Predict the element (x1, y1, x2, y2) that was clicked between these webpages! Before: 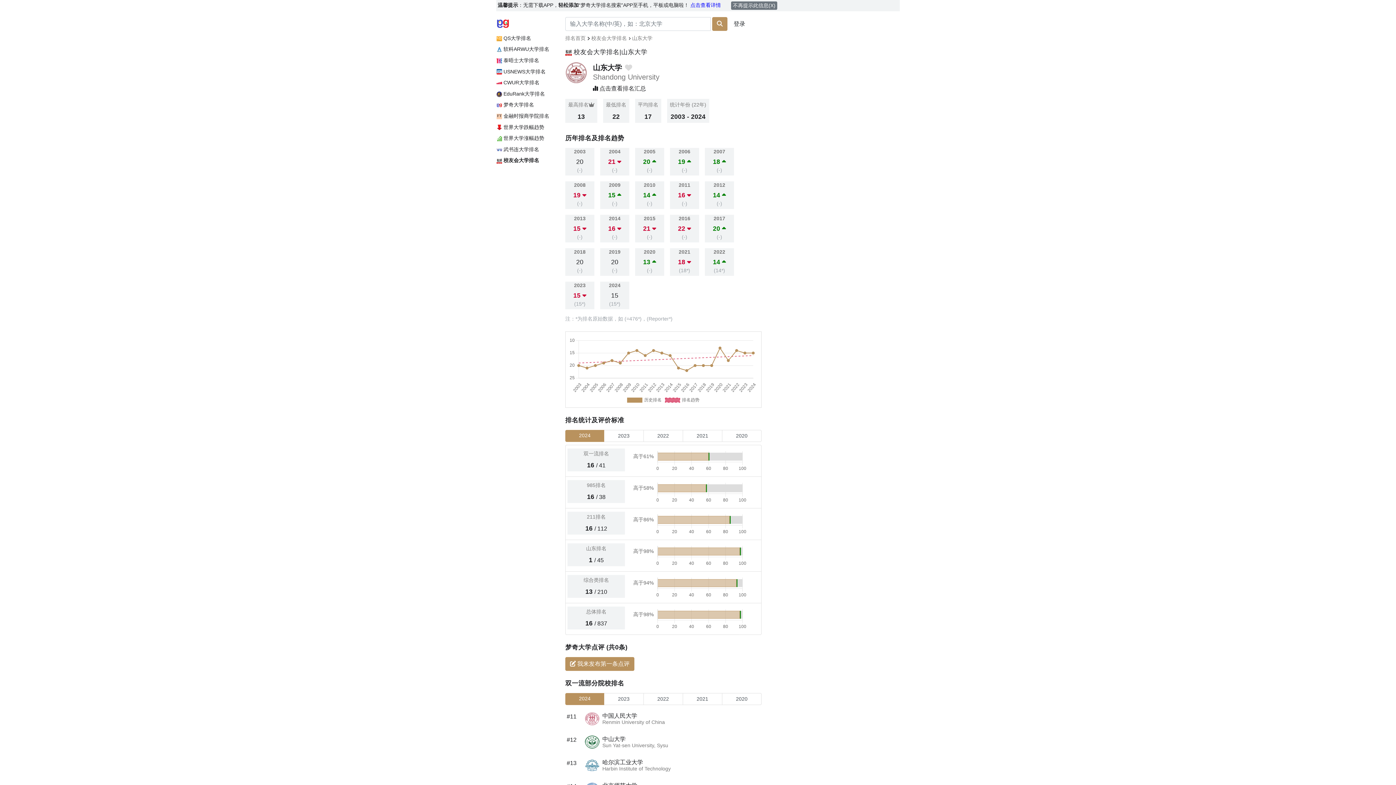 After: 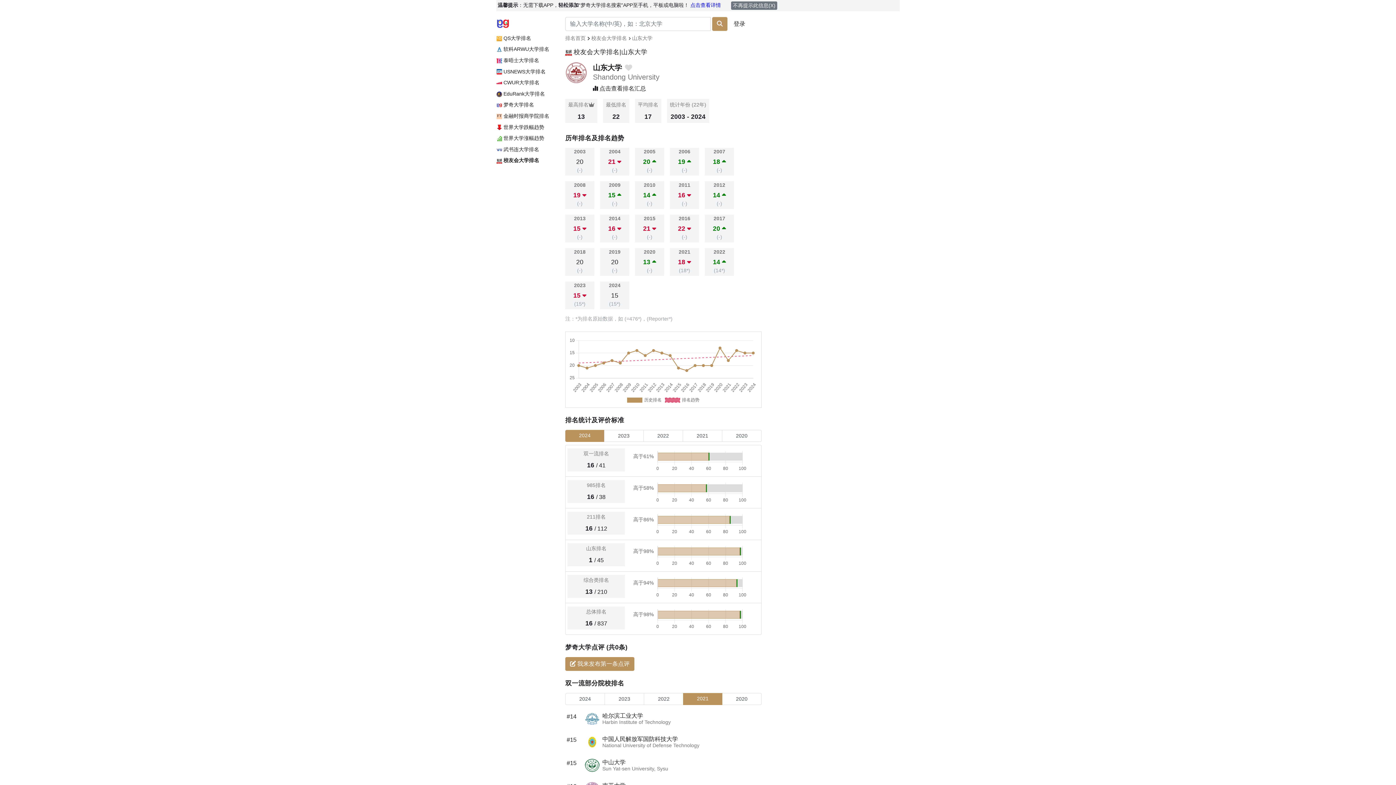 Action: label: 2021 bbox: (683, 693, 722, 705)